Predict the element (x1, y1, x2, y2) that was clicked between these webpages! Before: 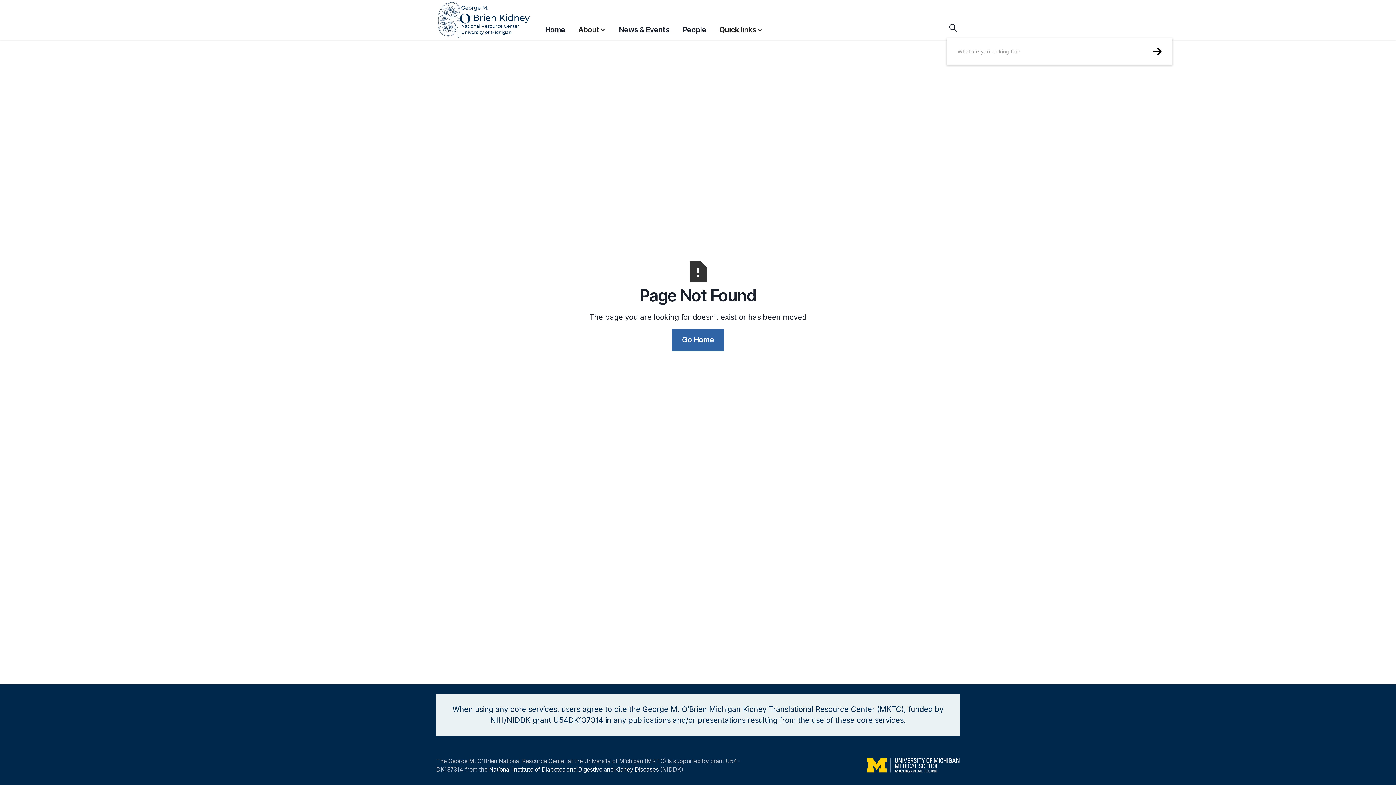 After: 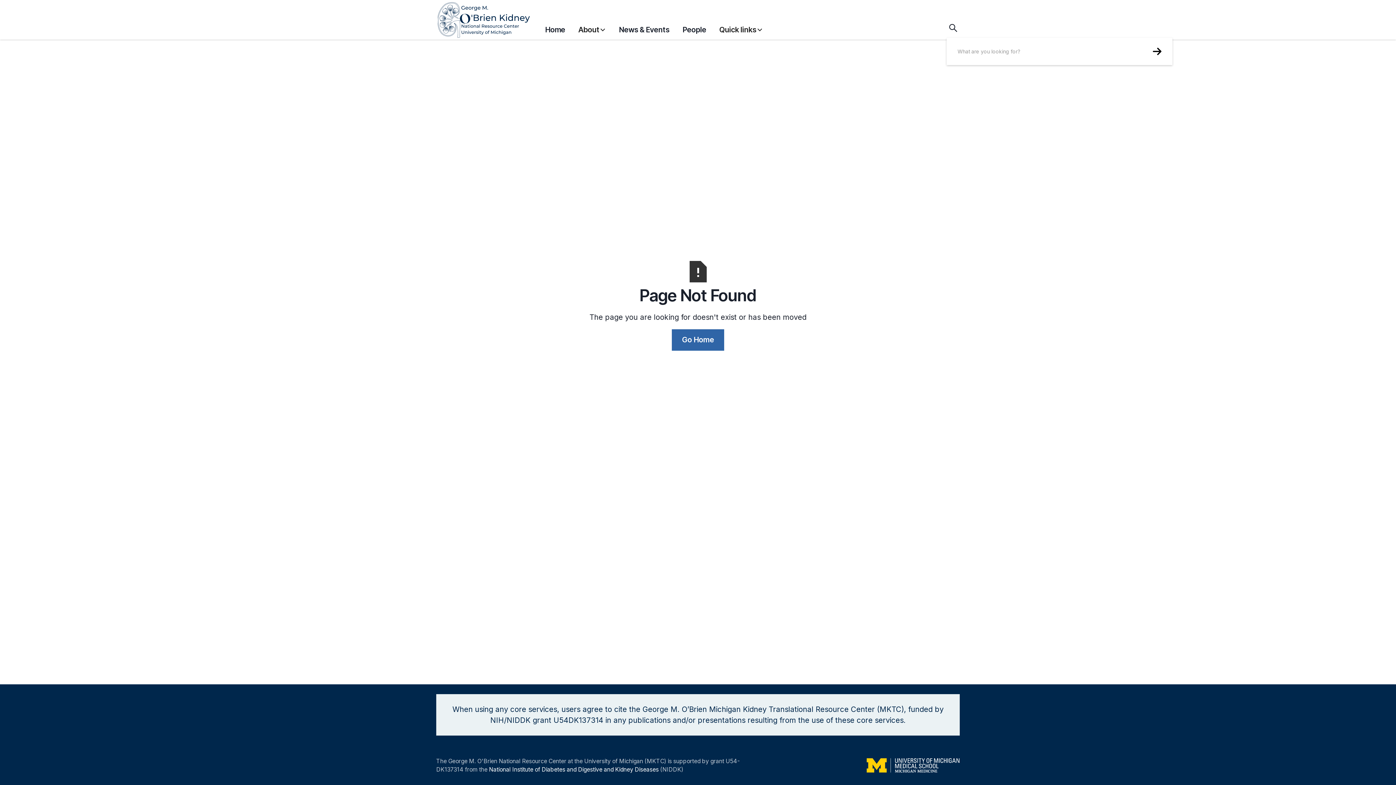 Action: label: Quick links bbox: (719, 17, 763, 38)